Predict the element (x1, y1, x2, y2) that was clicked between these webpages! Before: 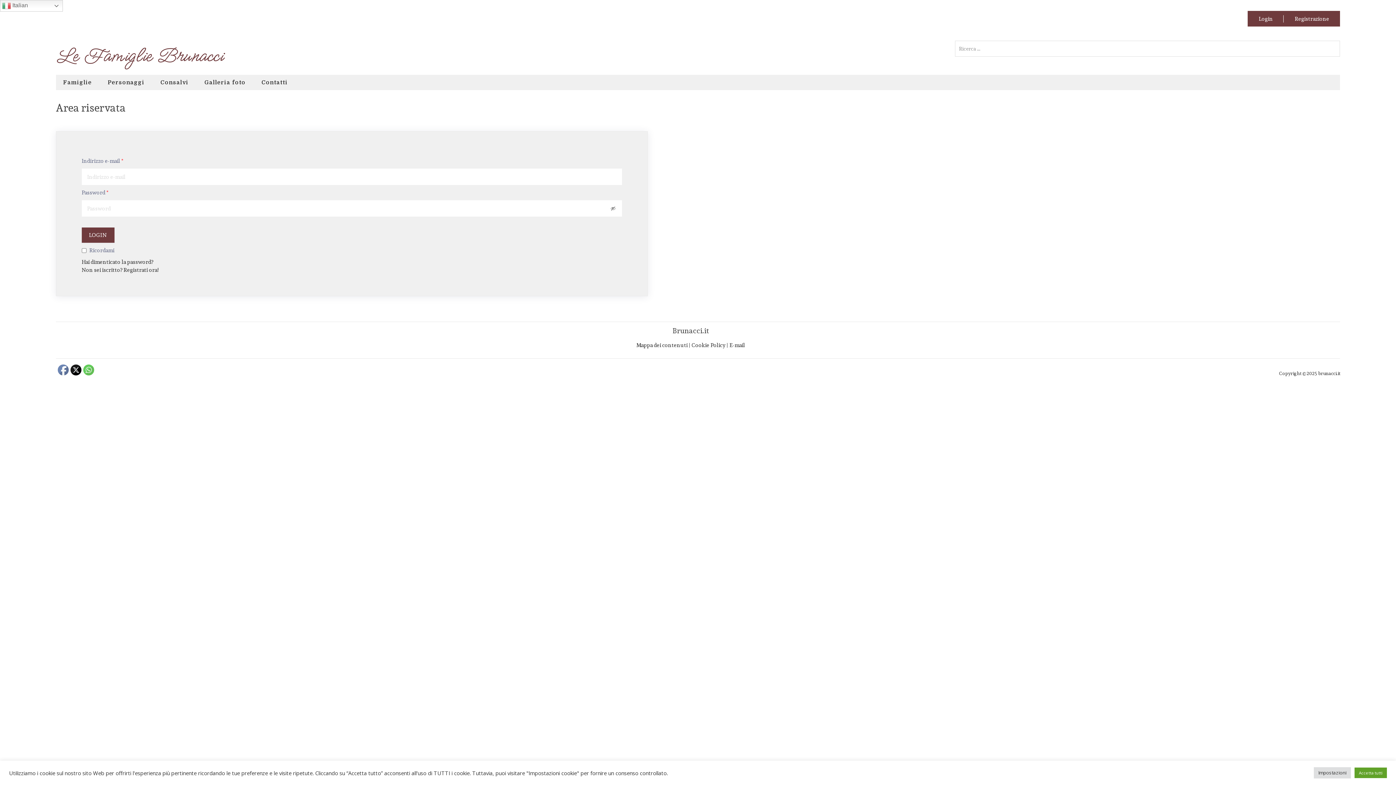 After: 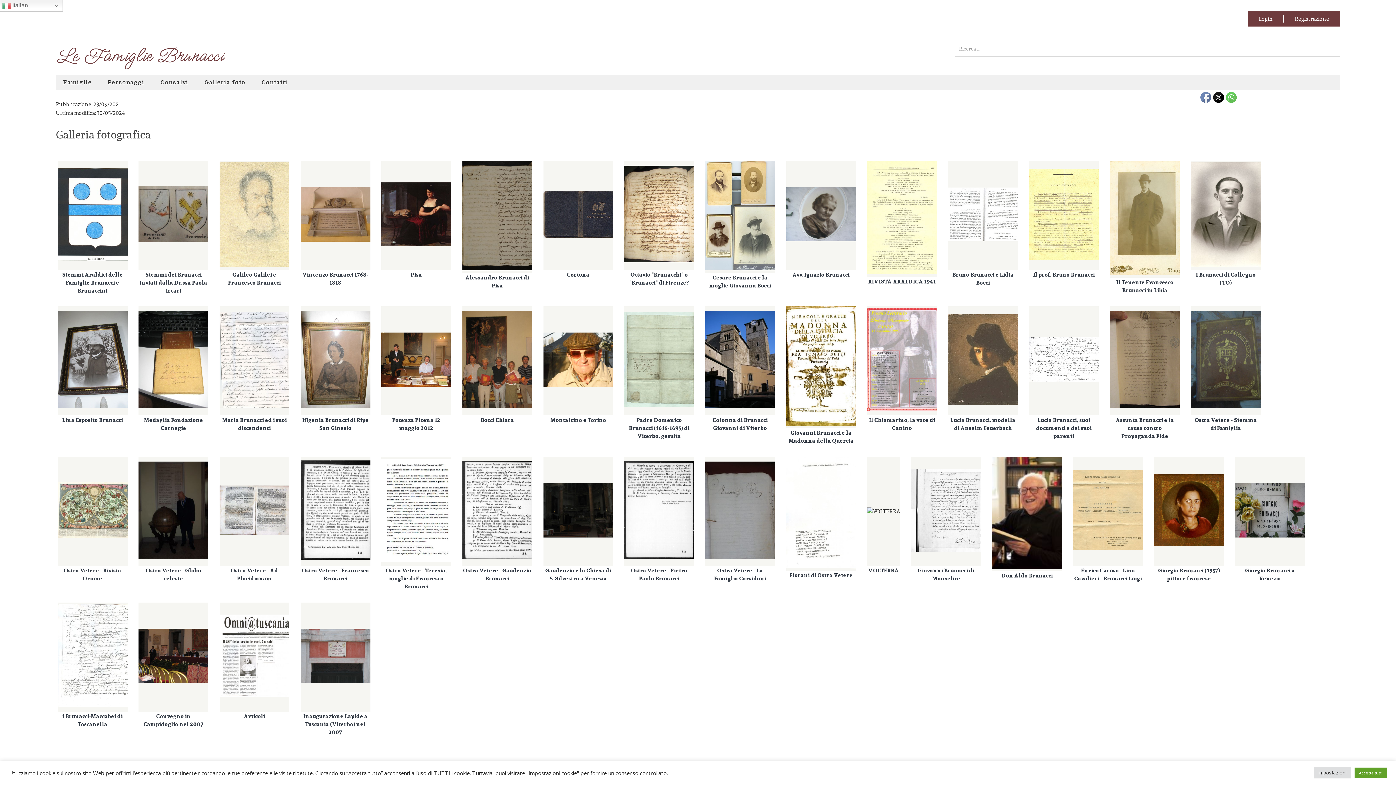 Action: label: Galleria foto bbox: (197, 74, 252, 90)